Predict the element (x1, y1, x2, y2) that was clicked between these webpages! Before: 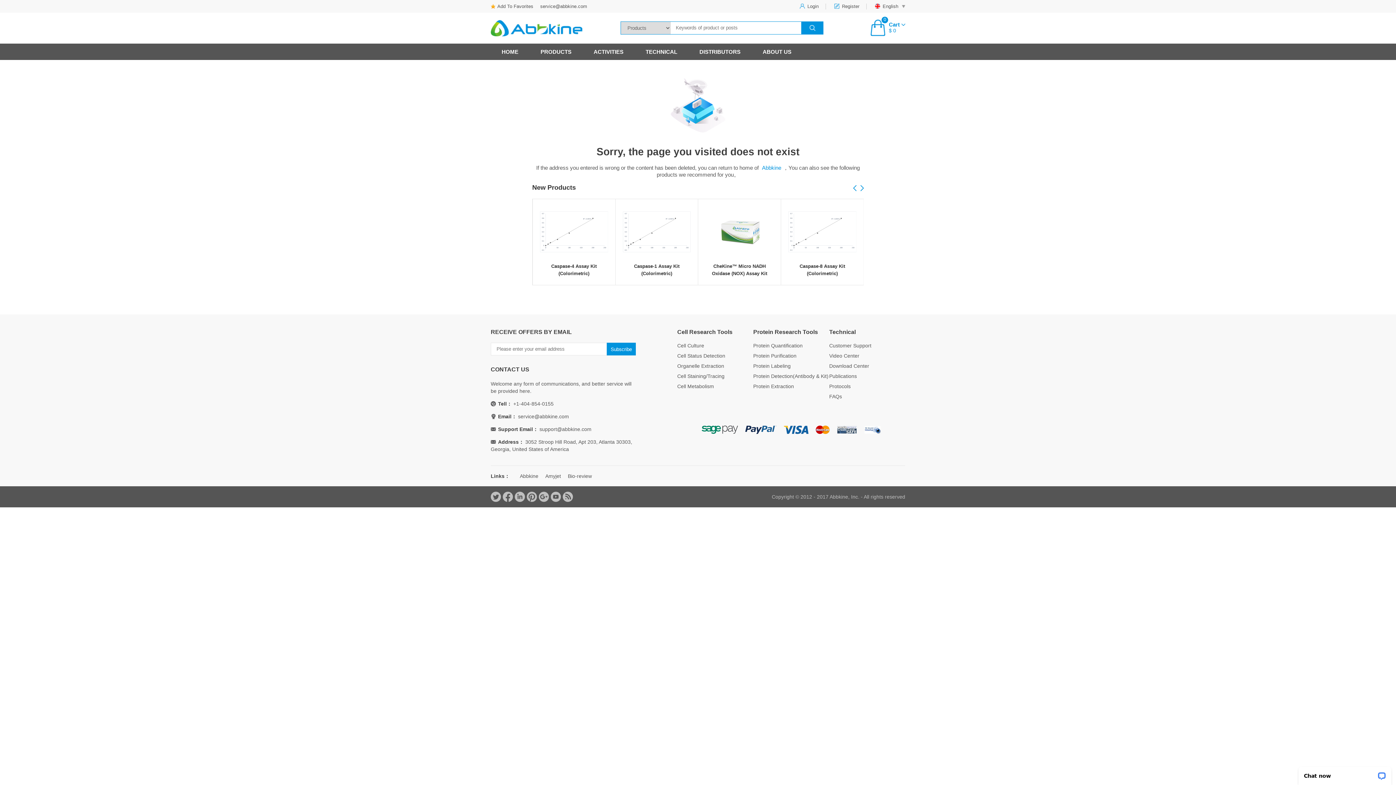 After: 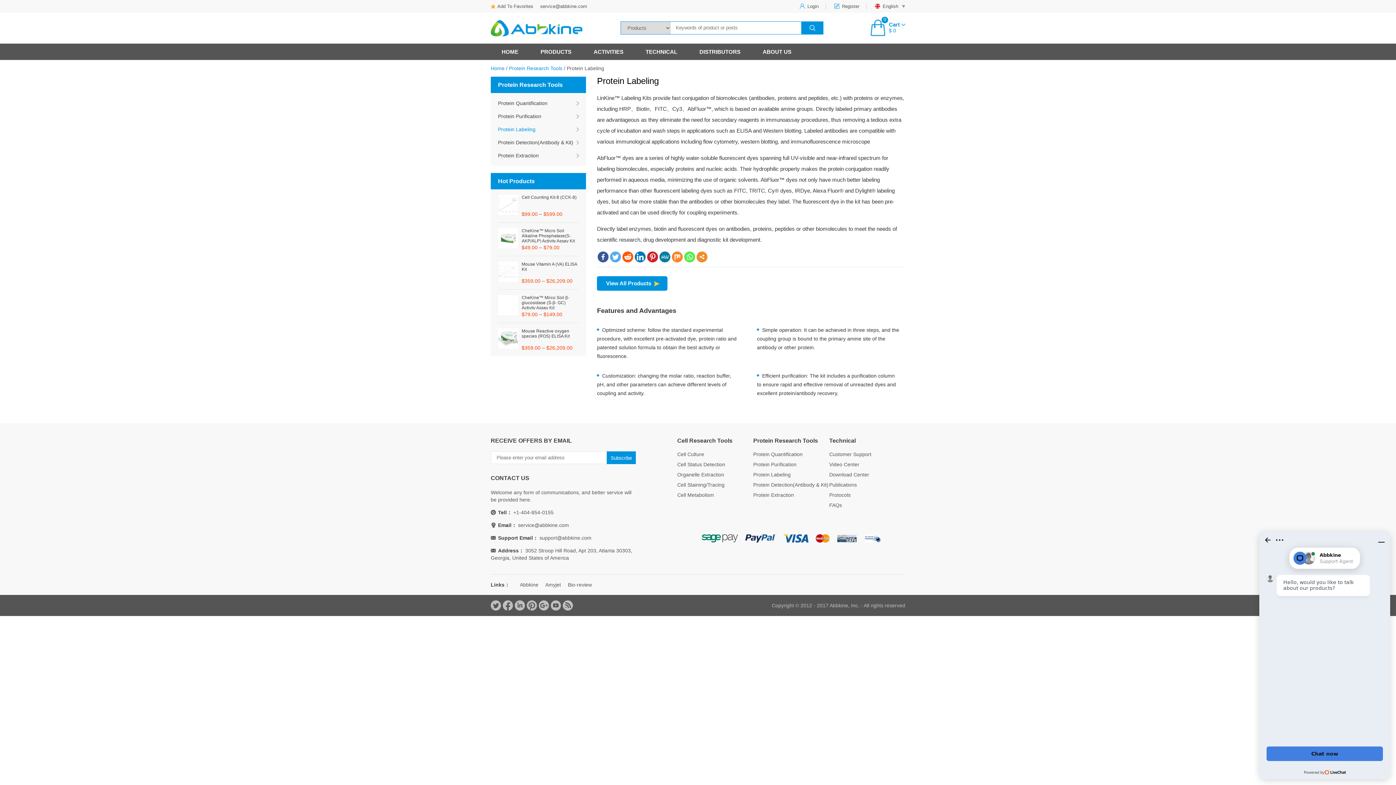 Action: label: Protein Labeling bbox: (753, 363, 829, 368)